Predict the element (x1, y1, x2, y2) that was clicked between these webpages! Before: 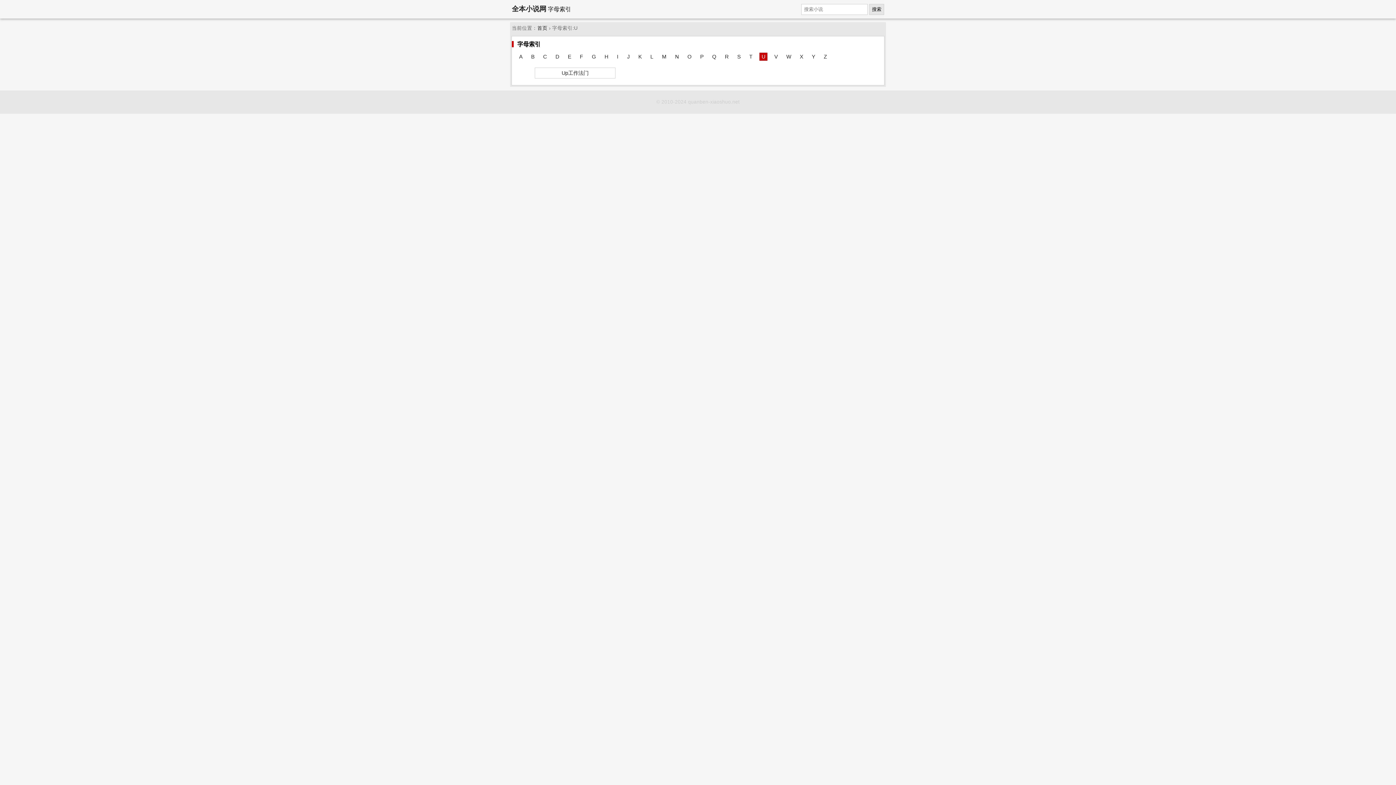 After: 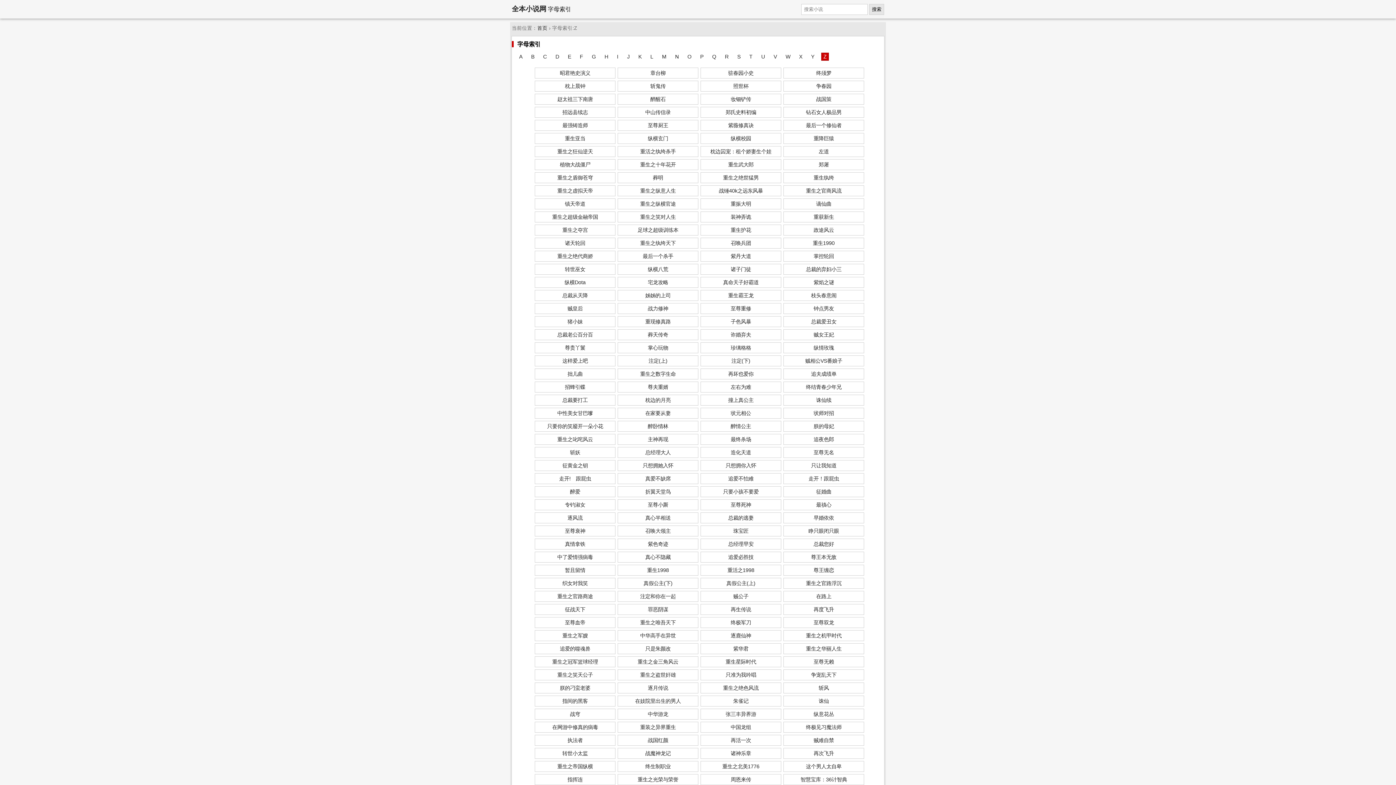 Action: label: Z bbox: (822, 53, 829, 60)